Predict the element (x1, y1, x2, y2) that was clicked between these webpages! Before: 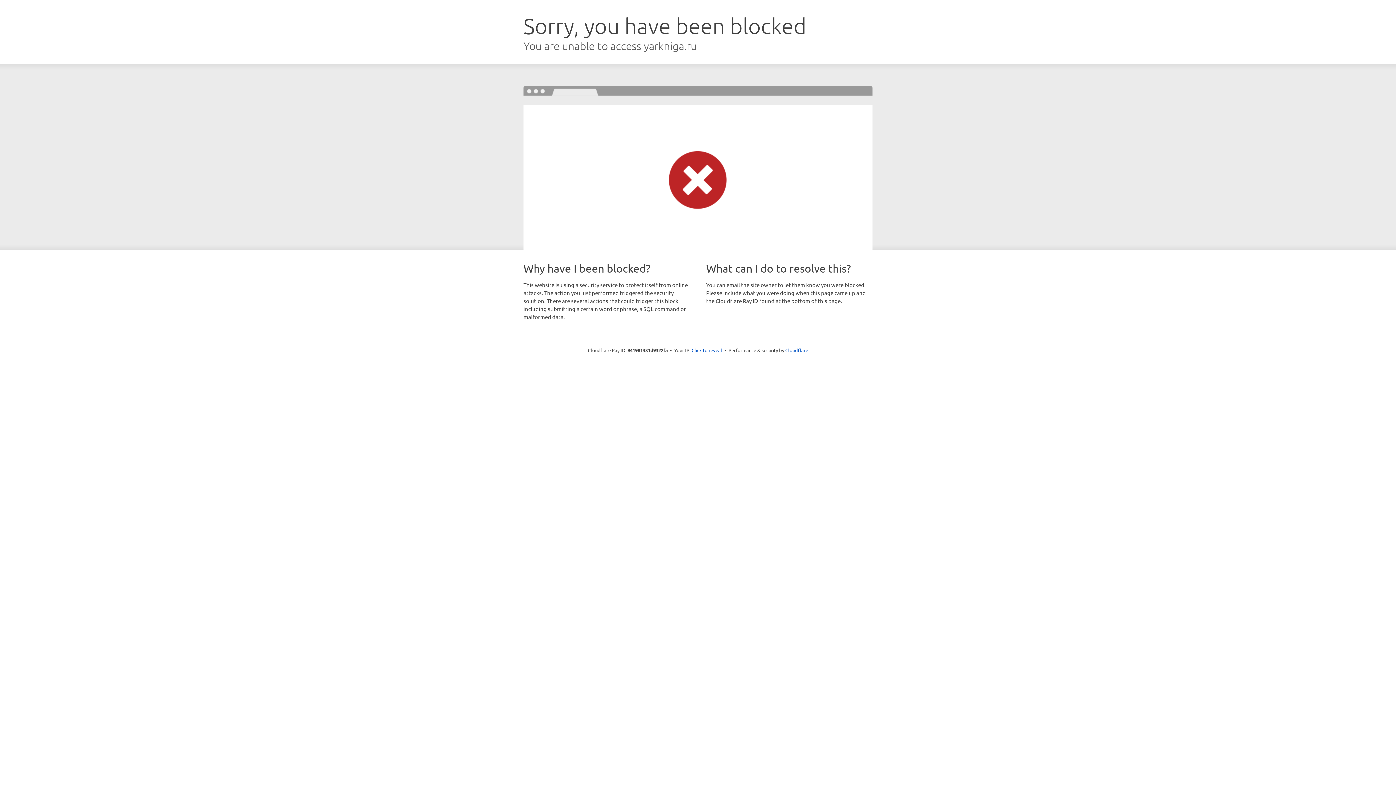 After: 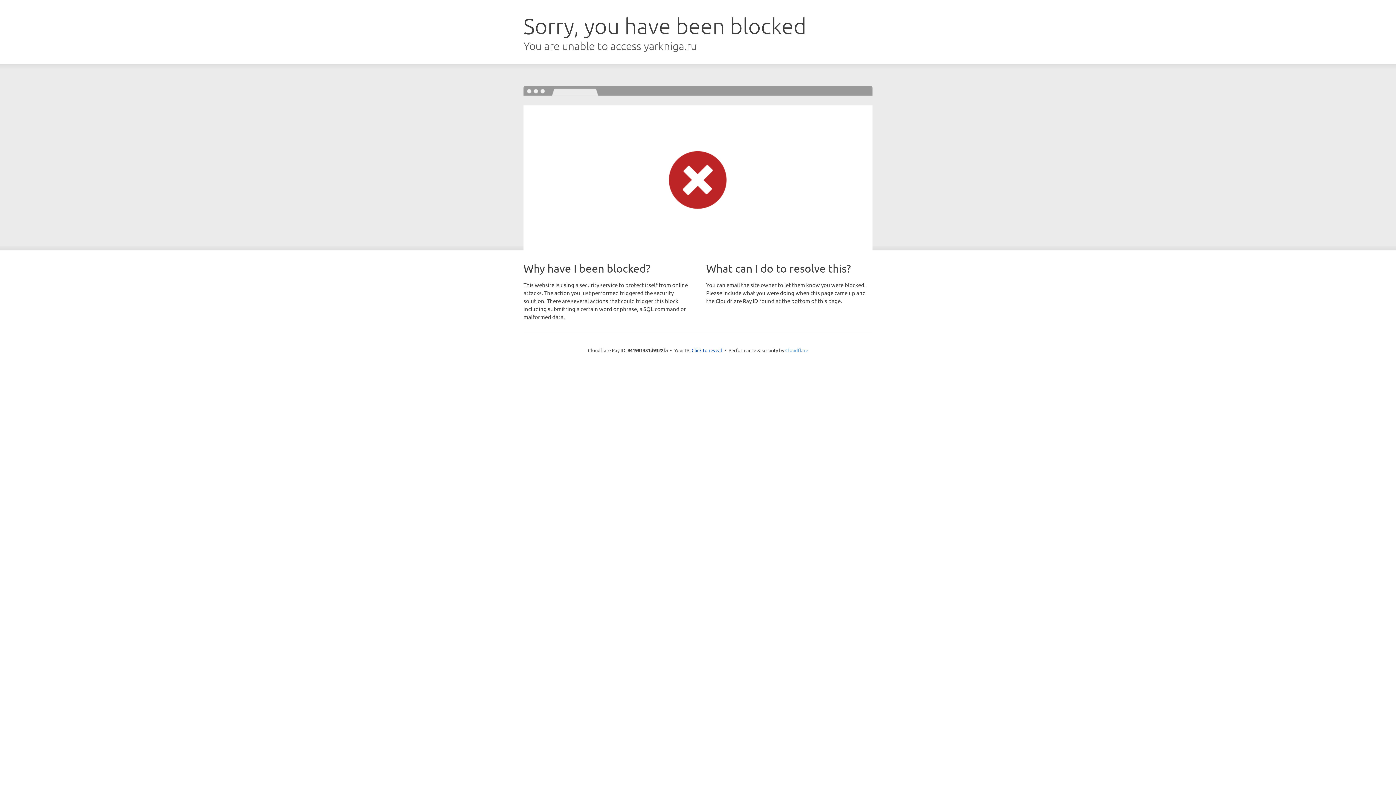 Action: bbox: (785, 347, 808, 353) label: Cloudflare